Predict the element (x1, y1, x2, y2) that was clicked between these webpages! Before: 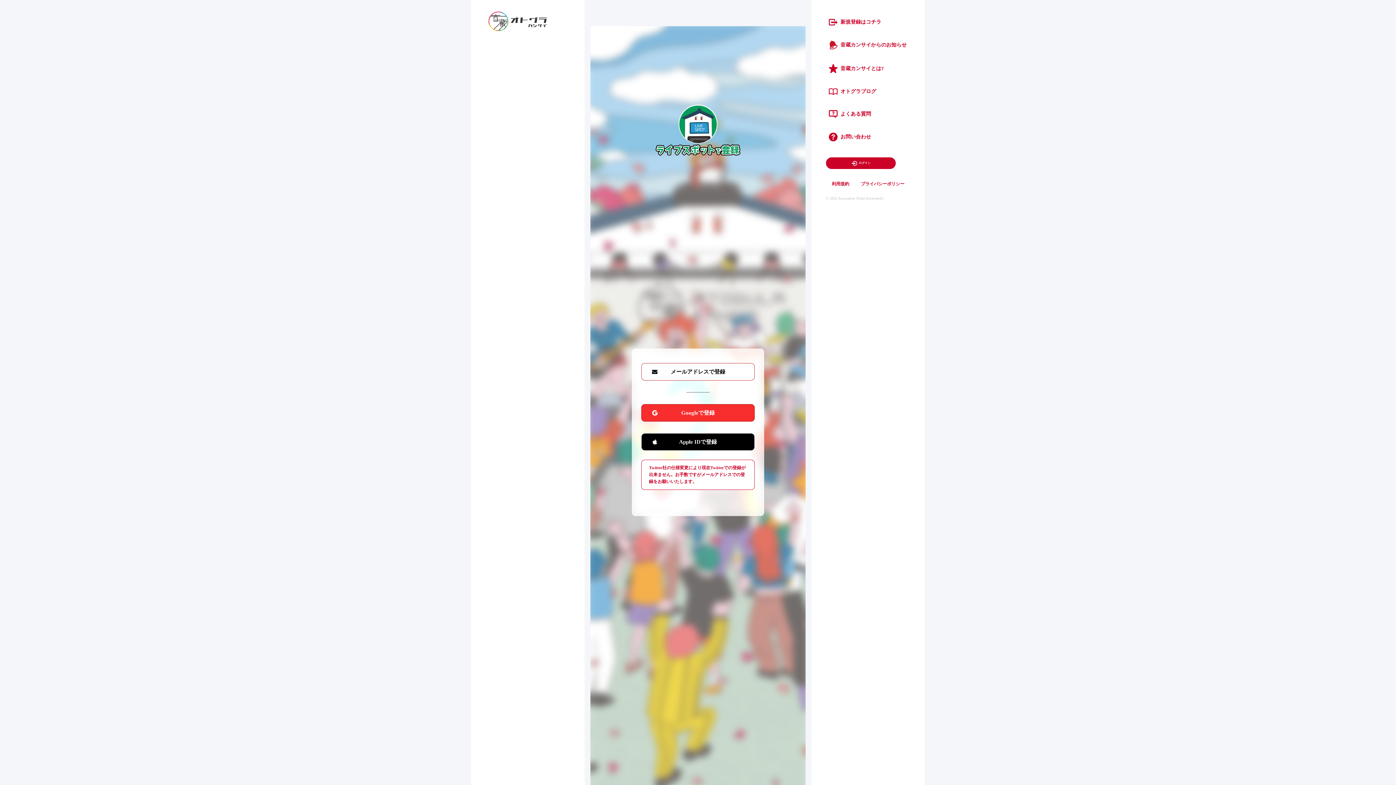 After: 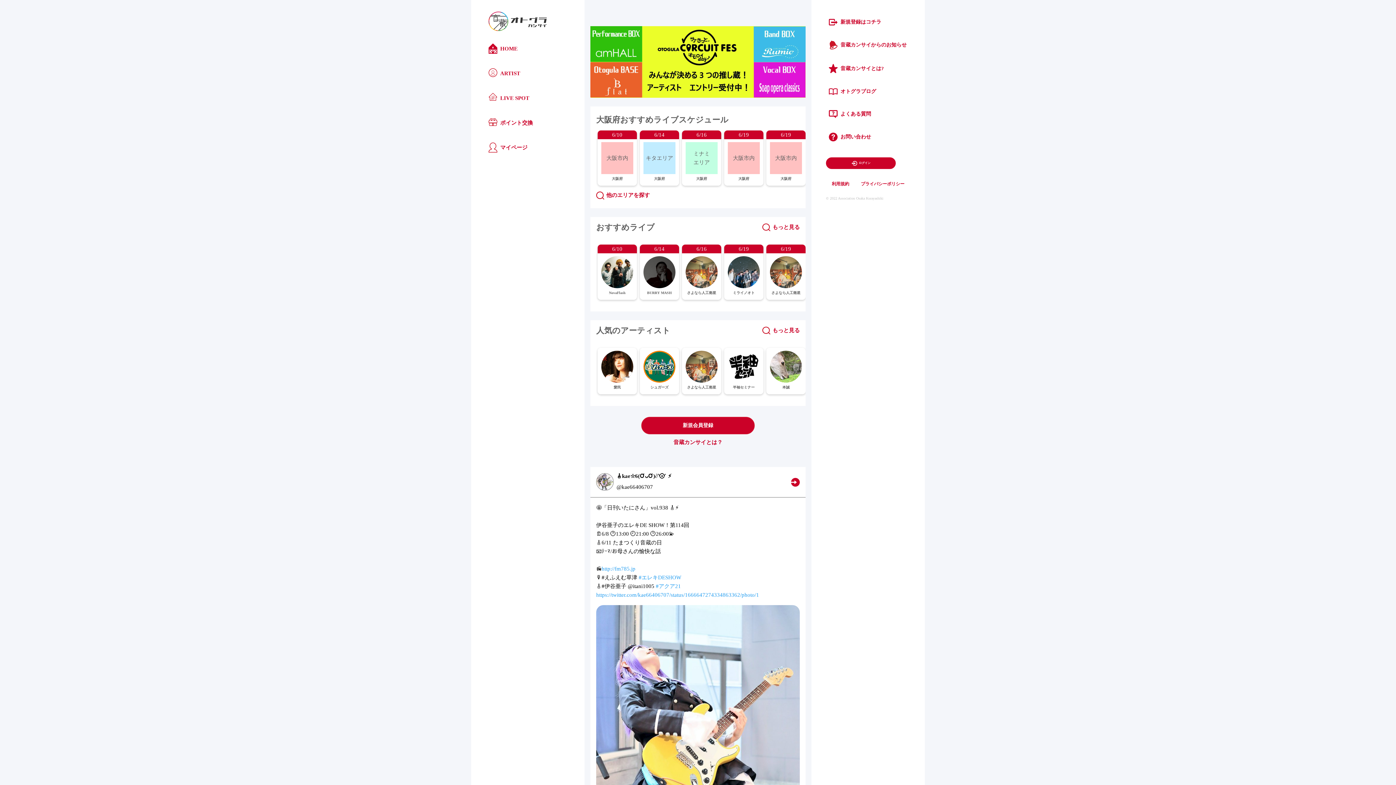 Action: bbox: (488, 11, 546, 31)